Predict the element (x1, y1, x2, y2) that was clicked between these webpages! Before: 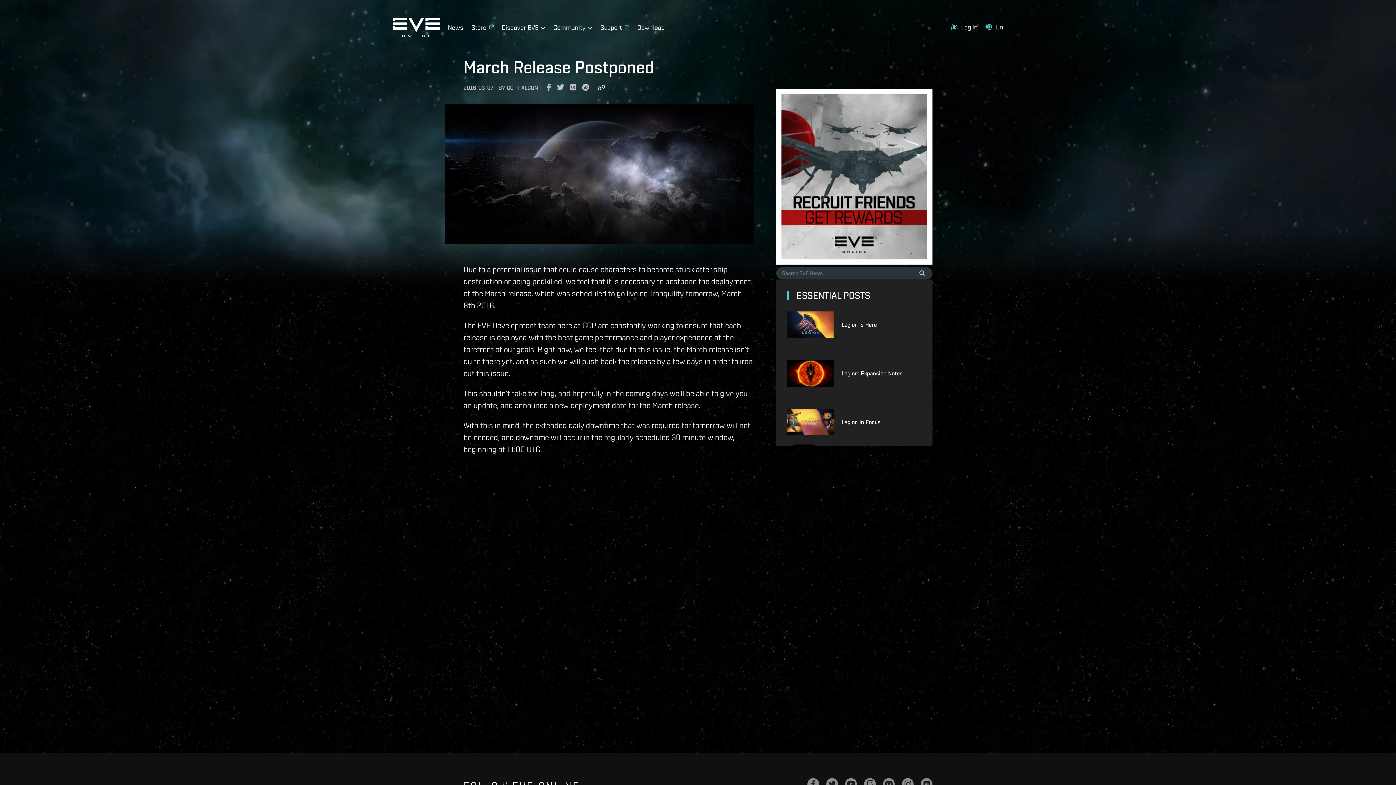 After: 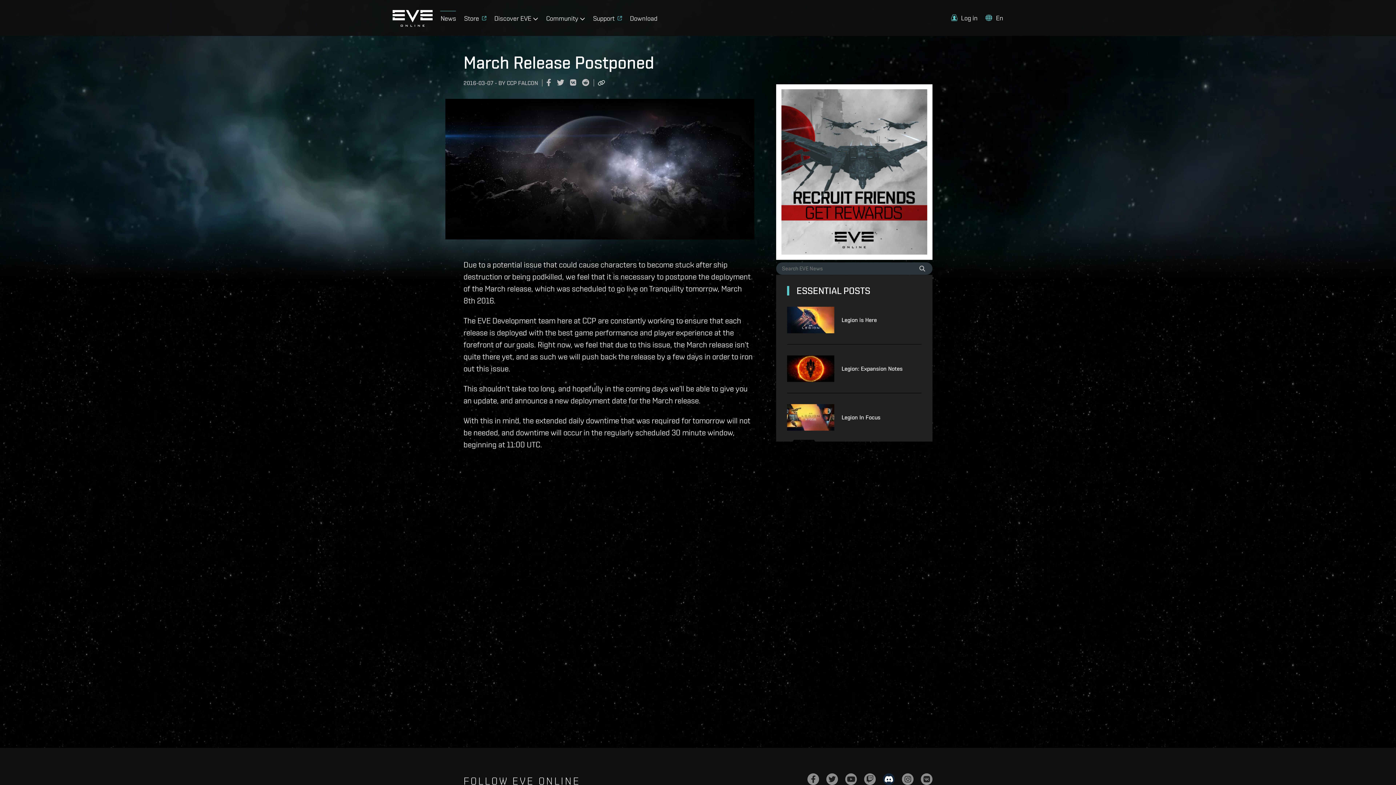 Action: bbox: (883, 778, 894, 790) label: Discord